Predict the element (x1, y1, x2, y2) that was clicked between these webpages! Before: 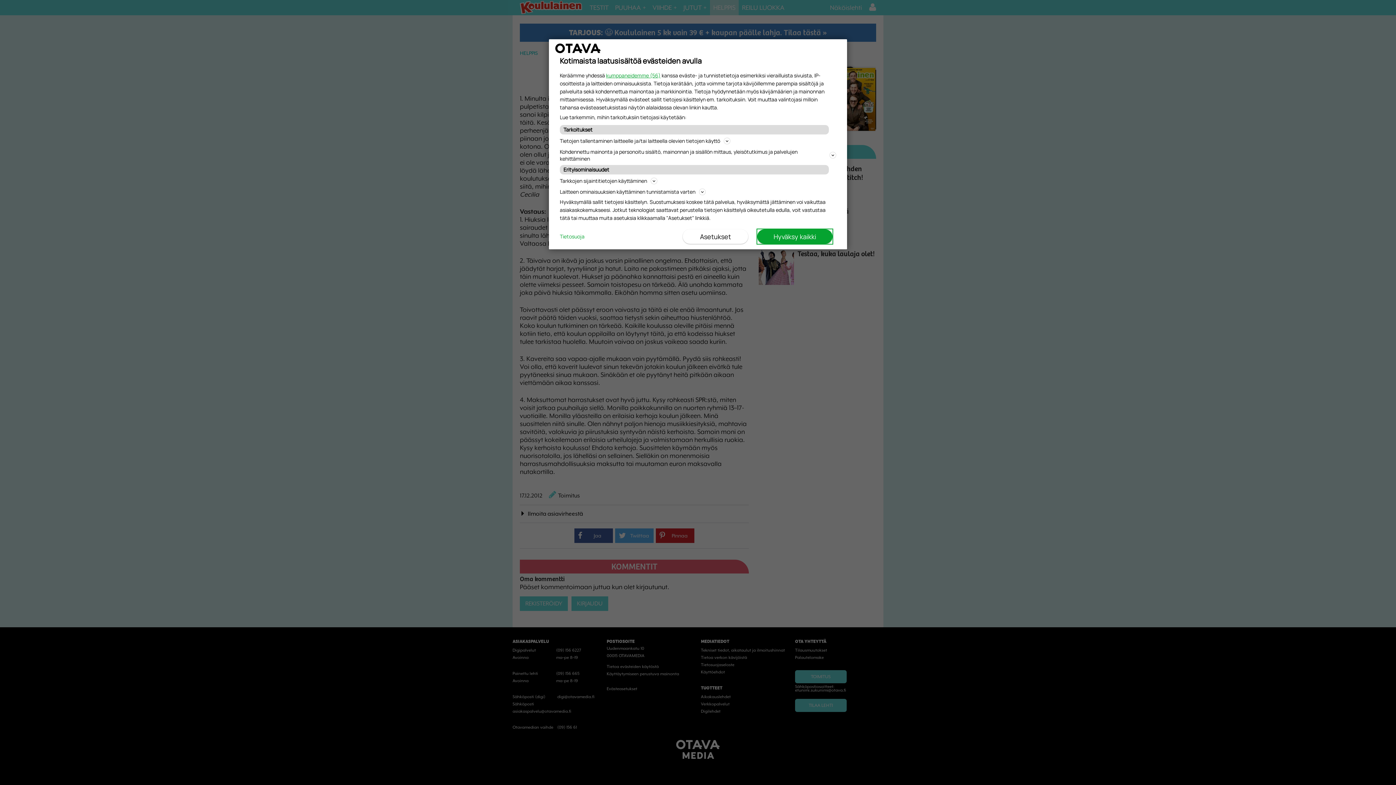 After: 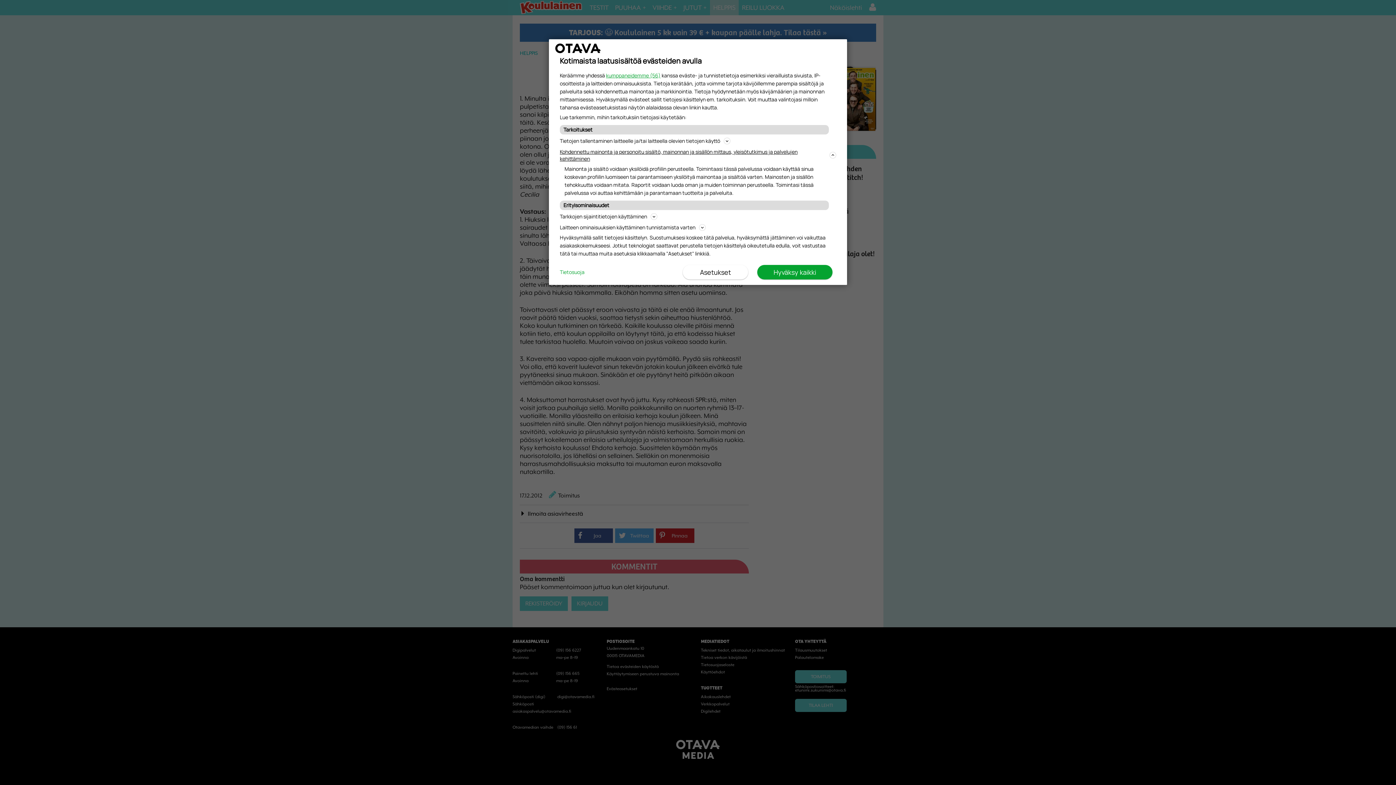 Action: bbox: (560, 147, 836, 163) label: Kohdennettu mainonta ja personoitu sisältö, mainonnan ja sisällön mittaus, yleisötutkimus ja palvelujen kehittäminen